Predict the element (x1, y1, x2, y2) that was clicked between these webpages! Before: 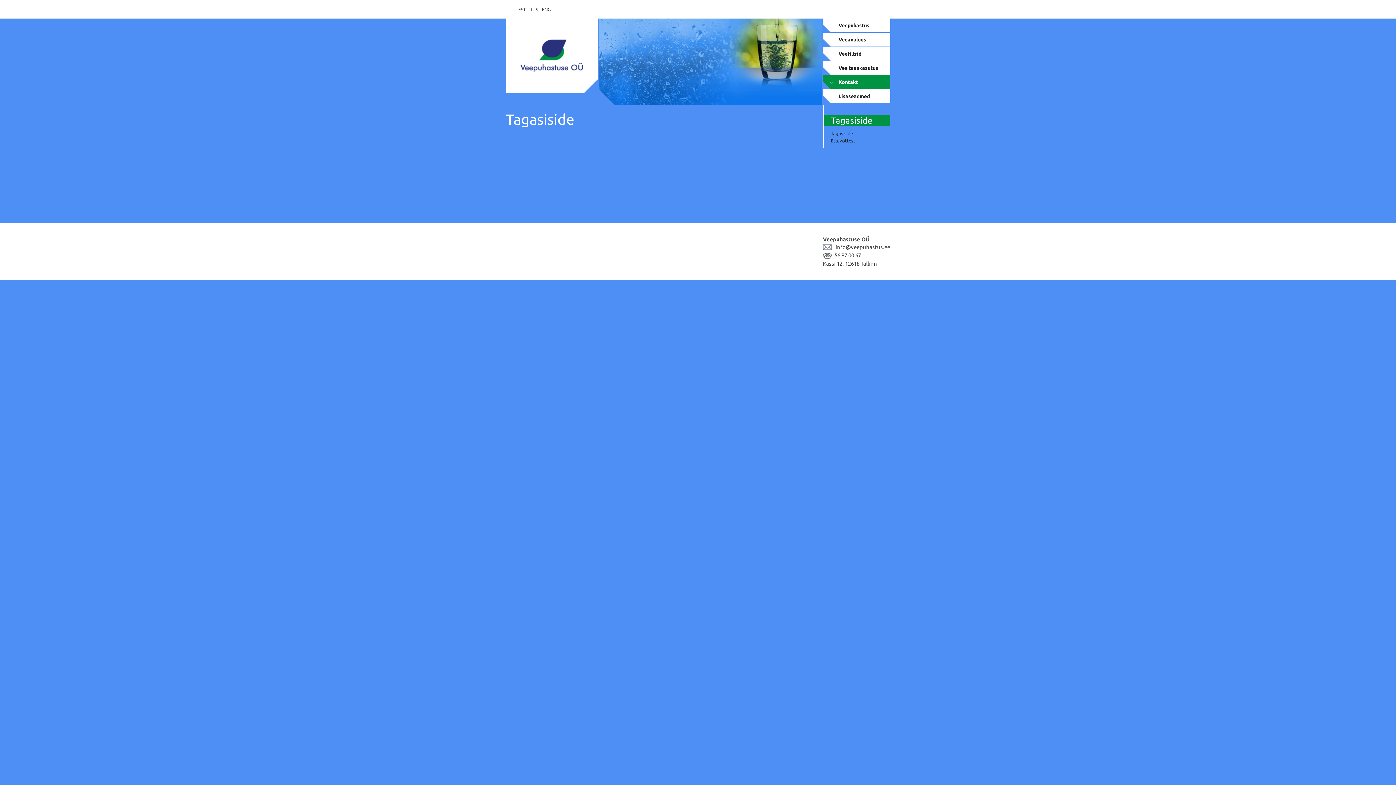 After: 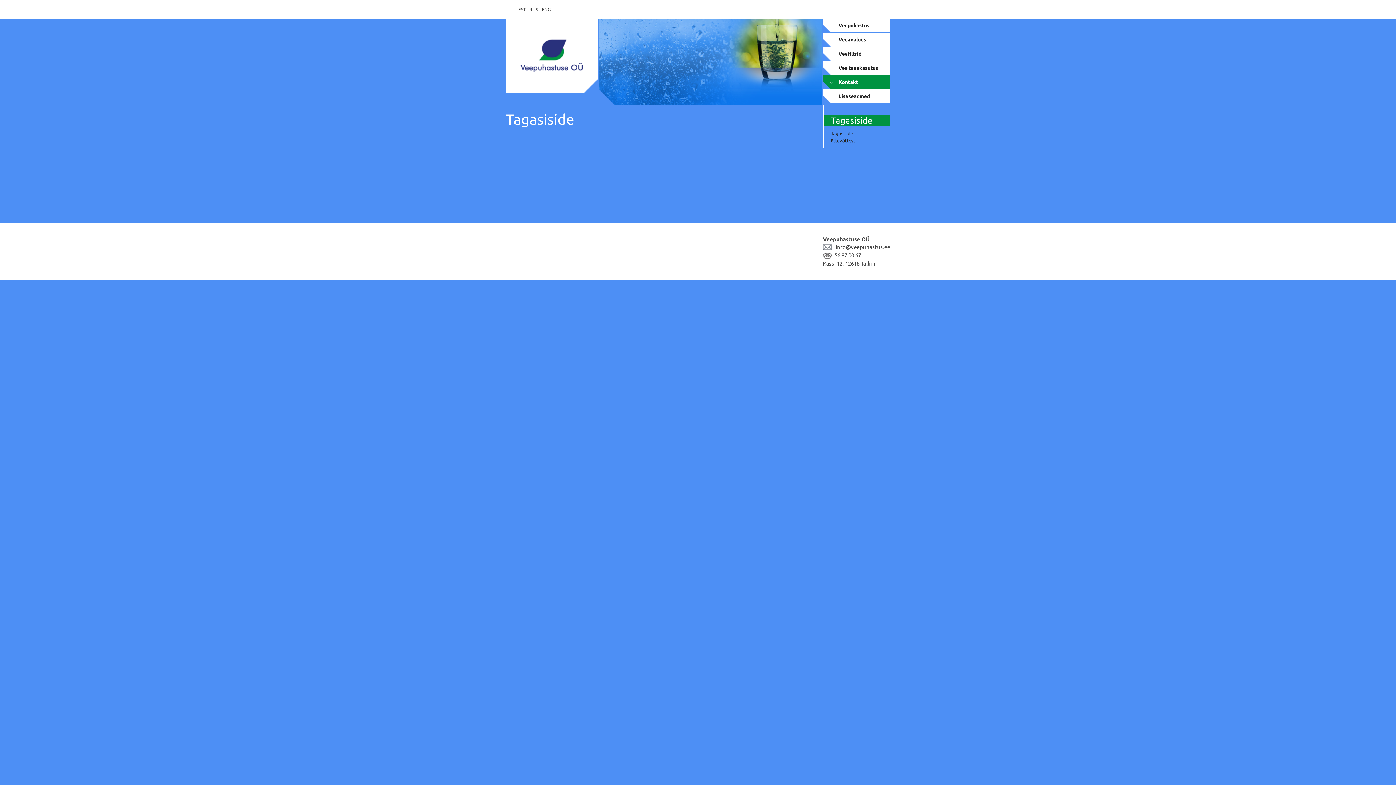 Action: bbox: (831, 130, 853, 136) label: Tagasiside